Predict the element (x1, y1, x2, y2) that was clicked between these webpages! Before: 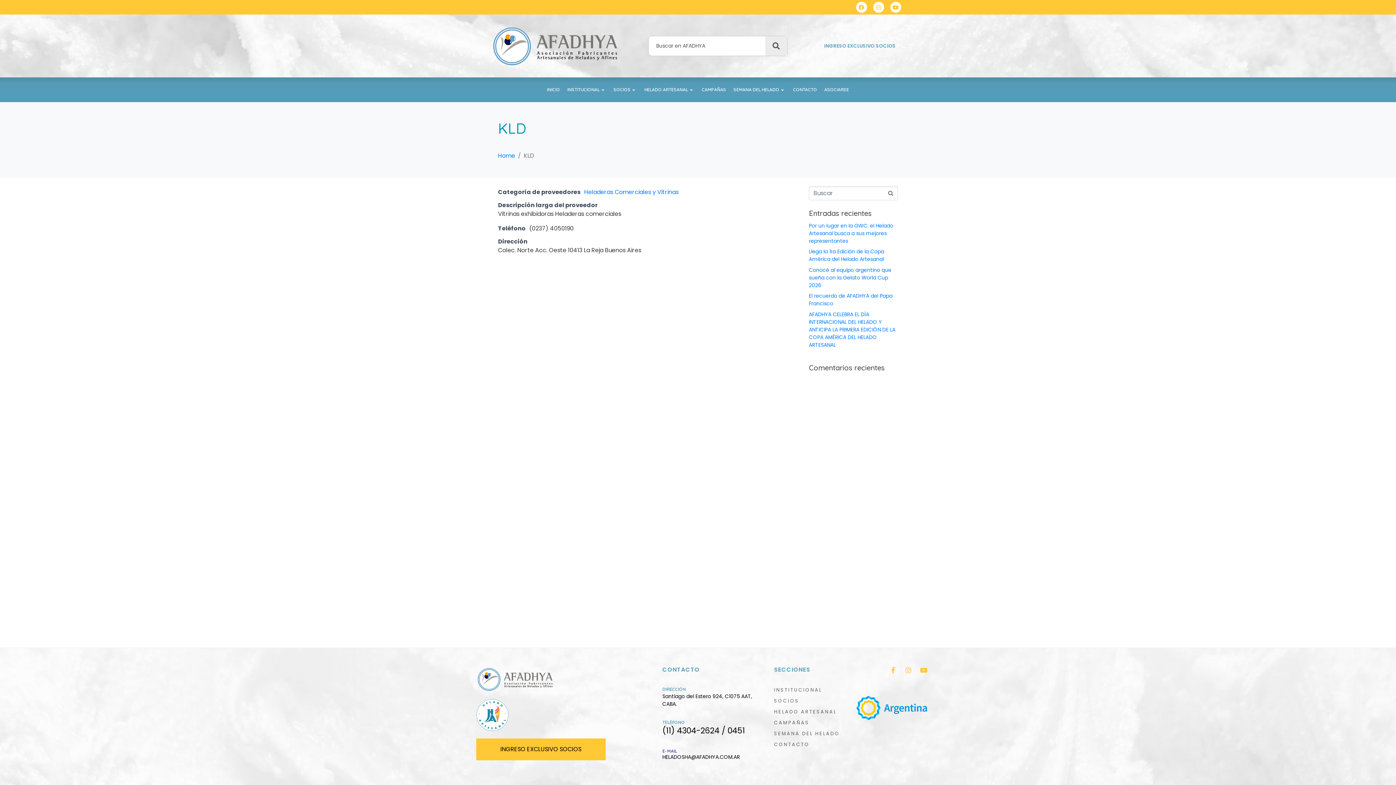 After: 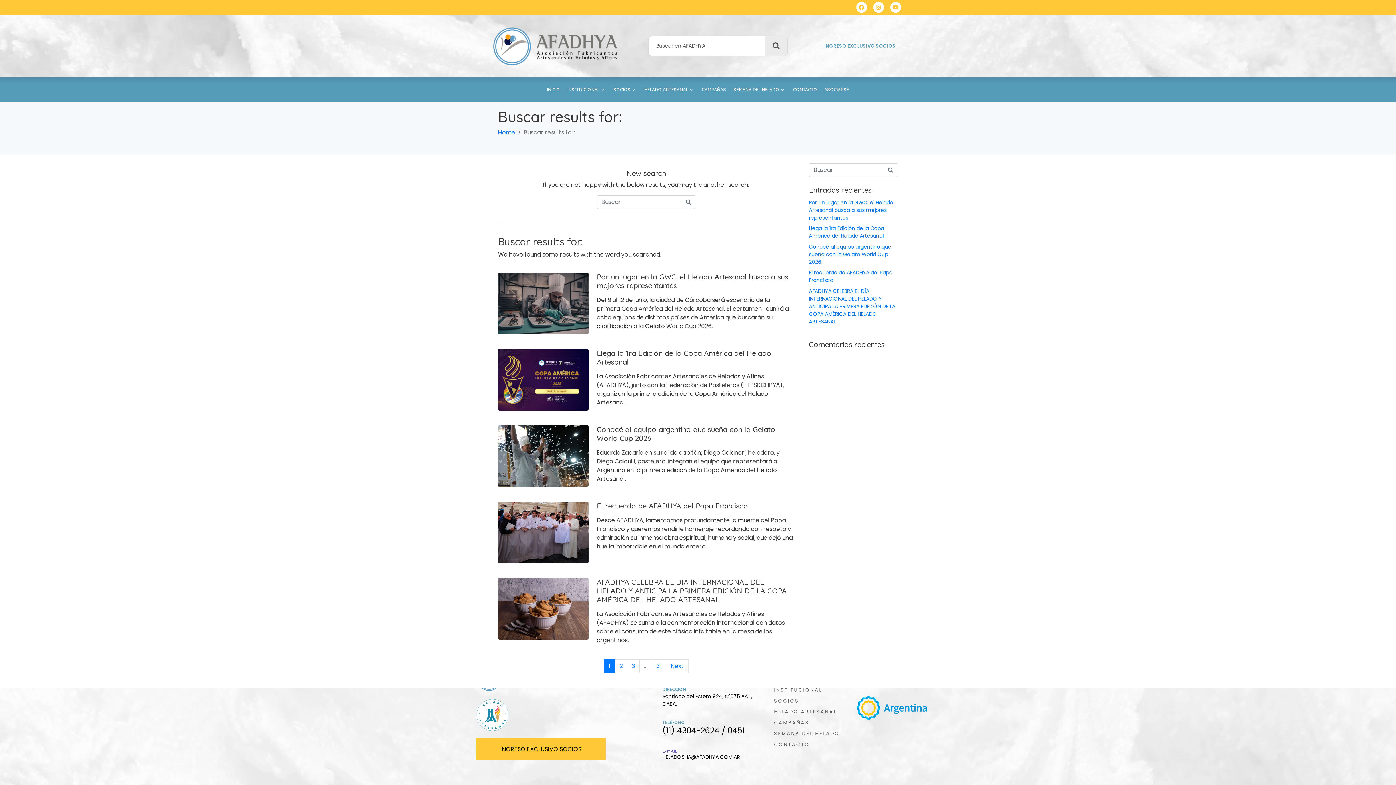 Action: bbox: (883, 186, 898, 200)